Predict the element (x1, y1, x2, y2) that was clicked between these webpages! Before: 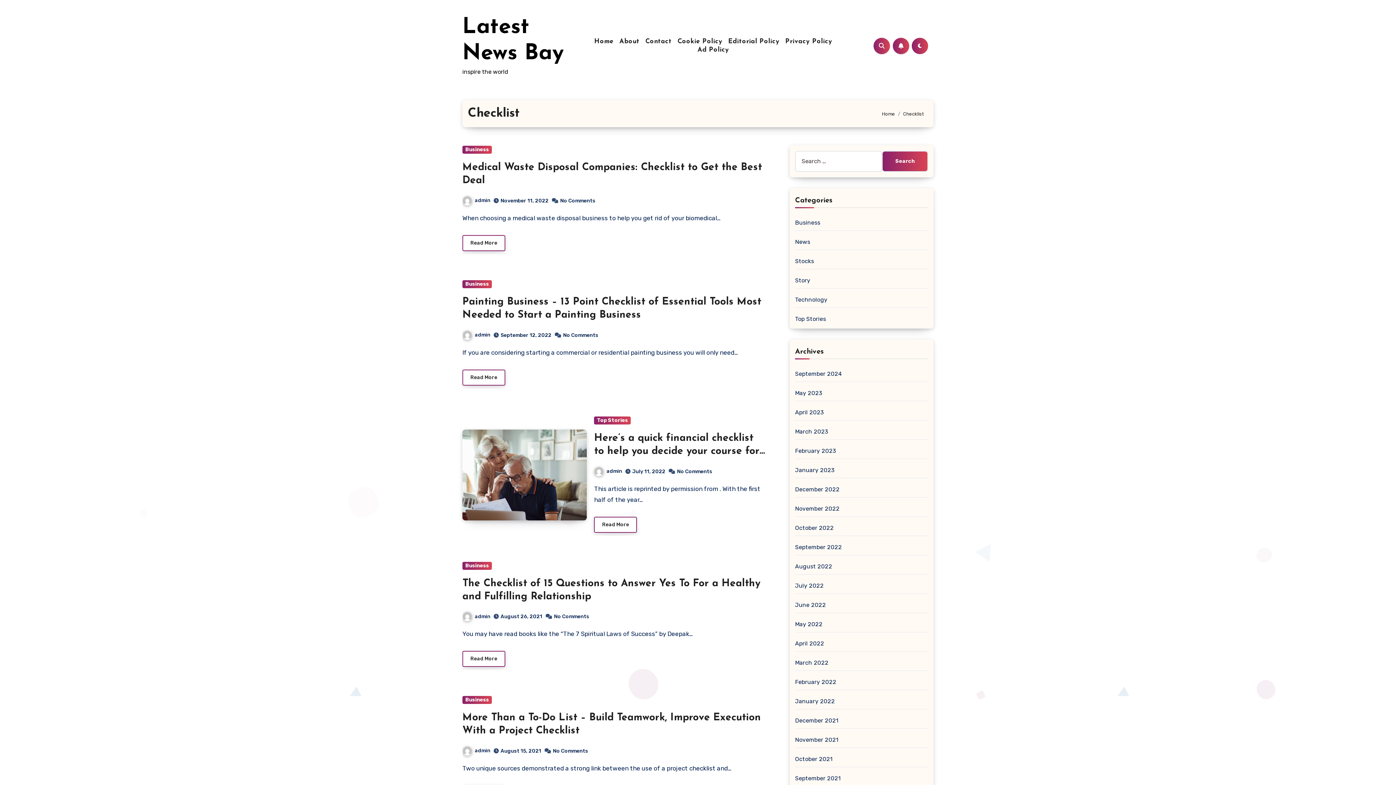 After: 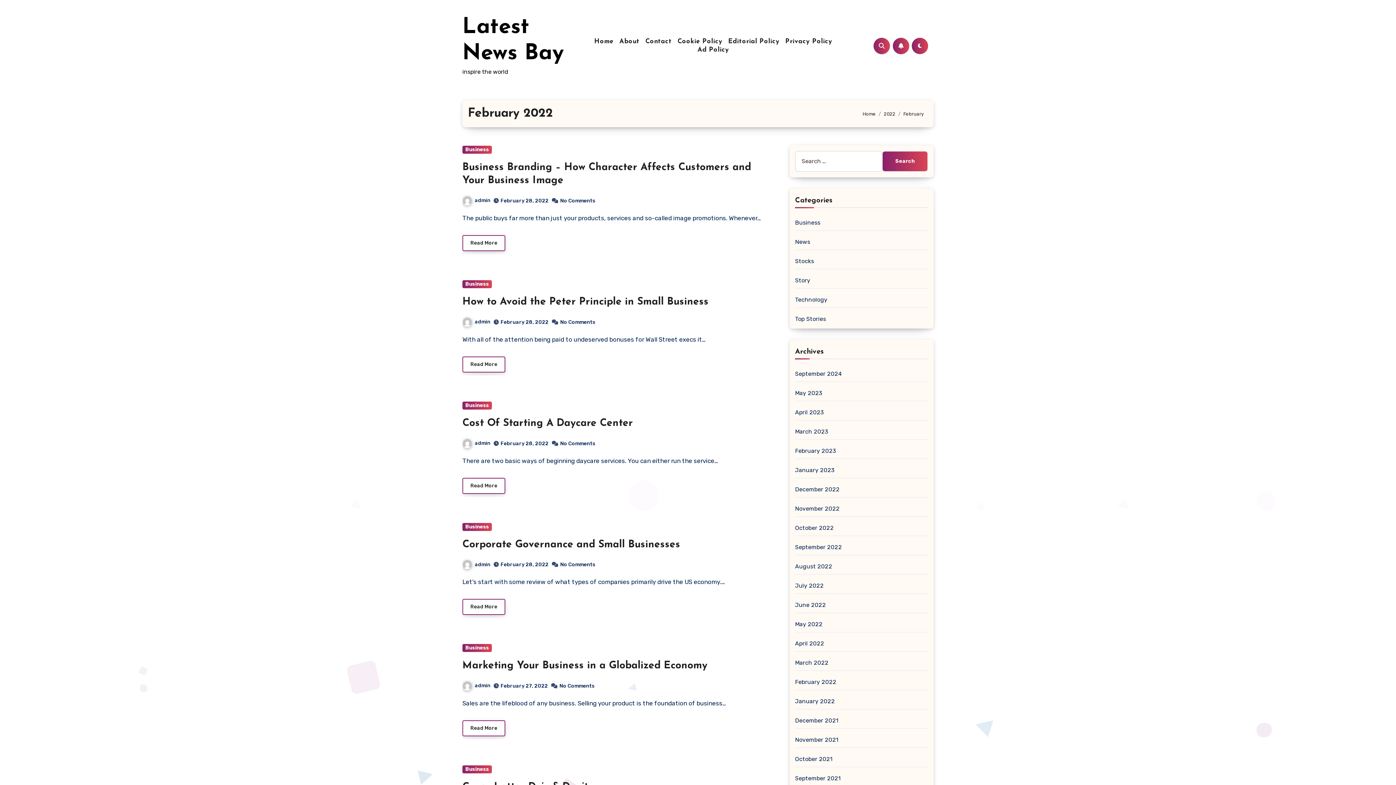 Action: bbox: (795, 678, 836, 685) label: February 2022